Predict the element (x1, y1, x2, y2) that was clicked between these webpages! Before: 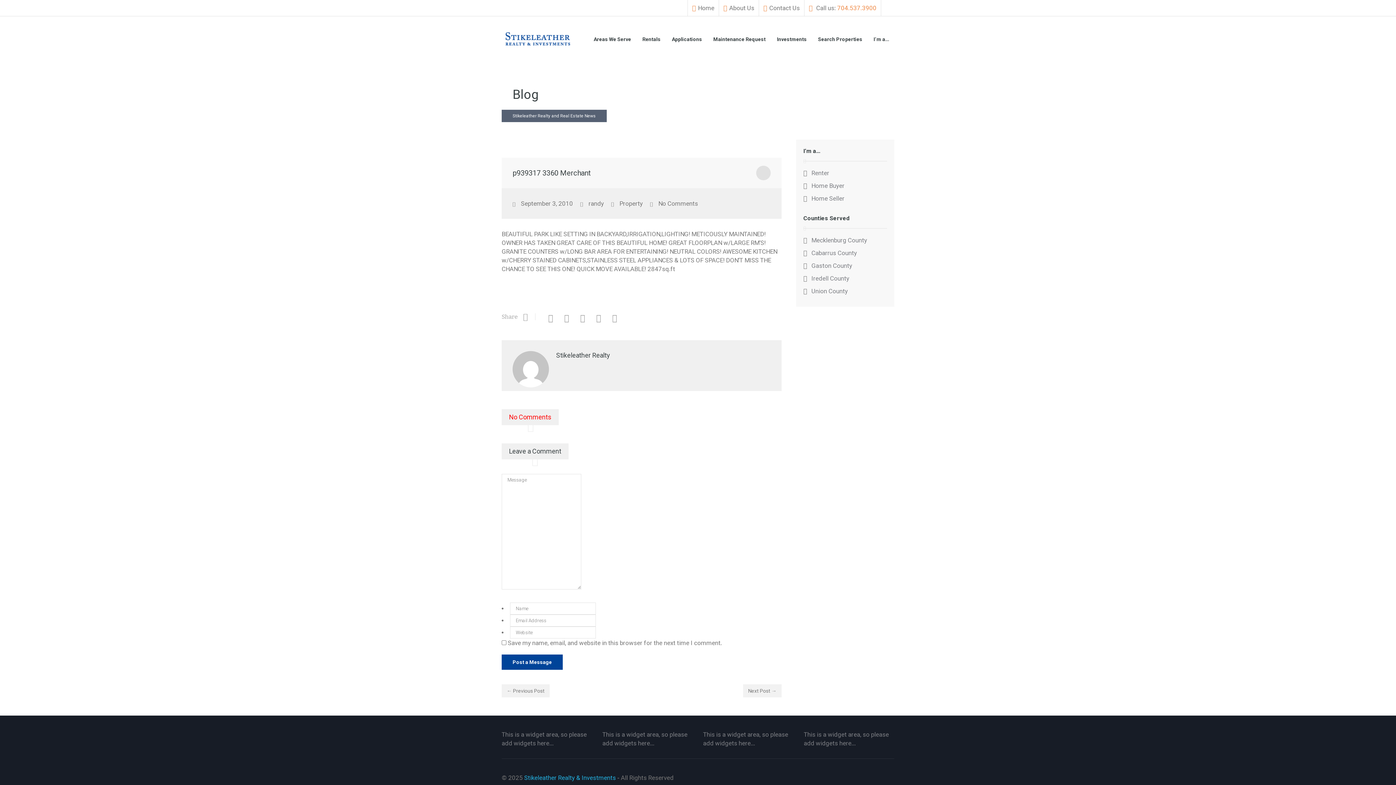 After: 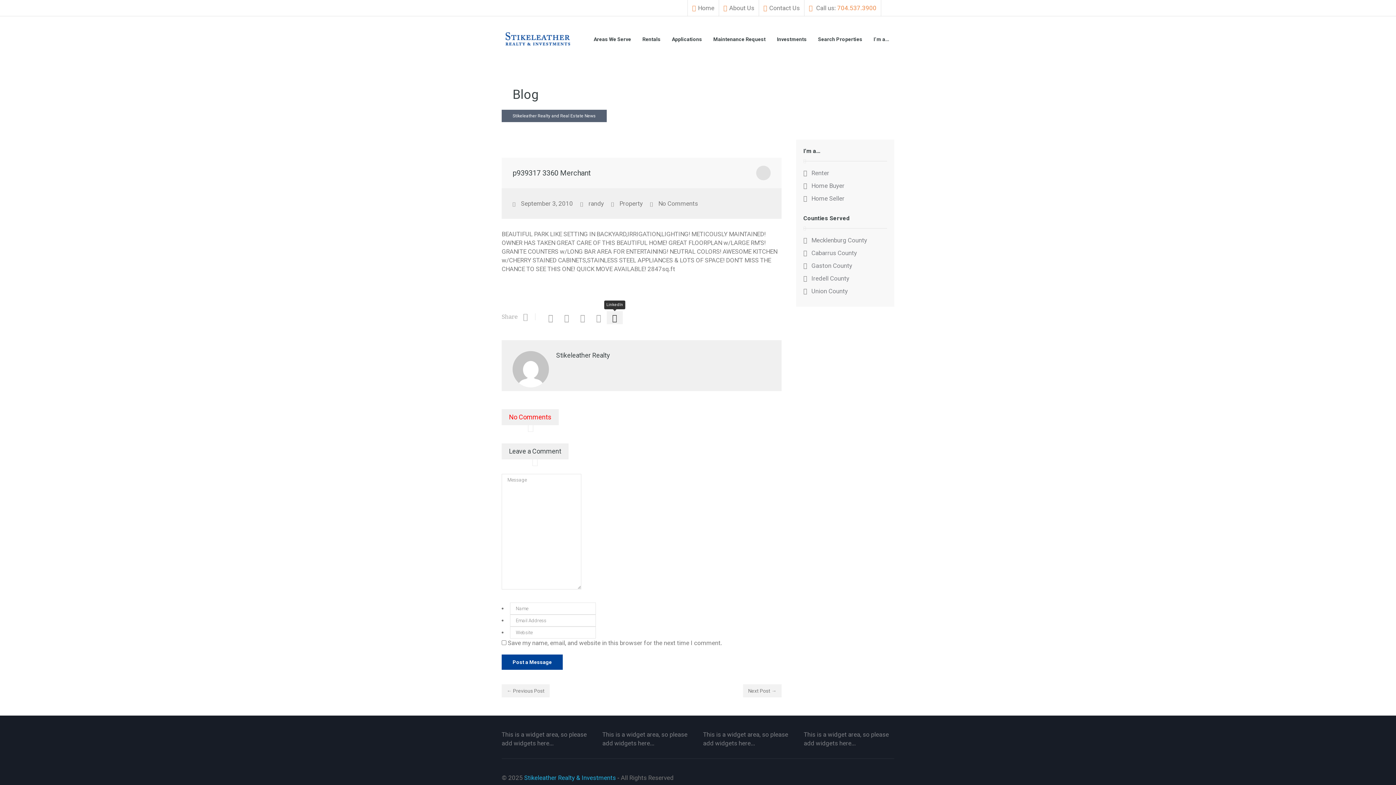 Action: bbox: (606, 311, 622, 324)